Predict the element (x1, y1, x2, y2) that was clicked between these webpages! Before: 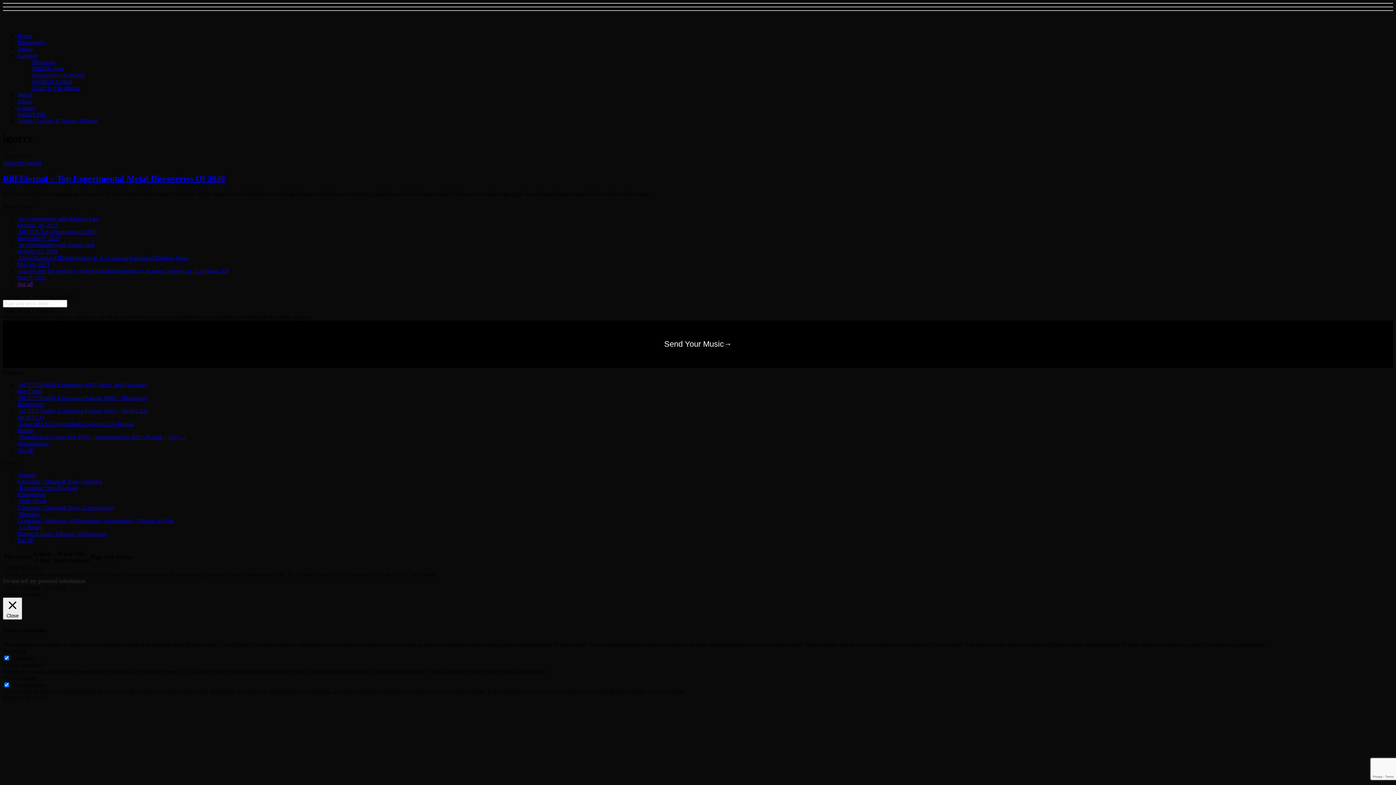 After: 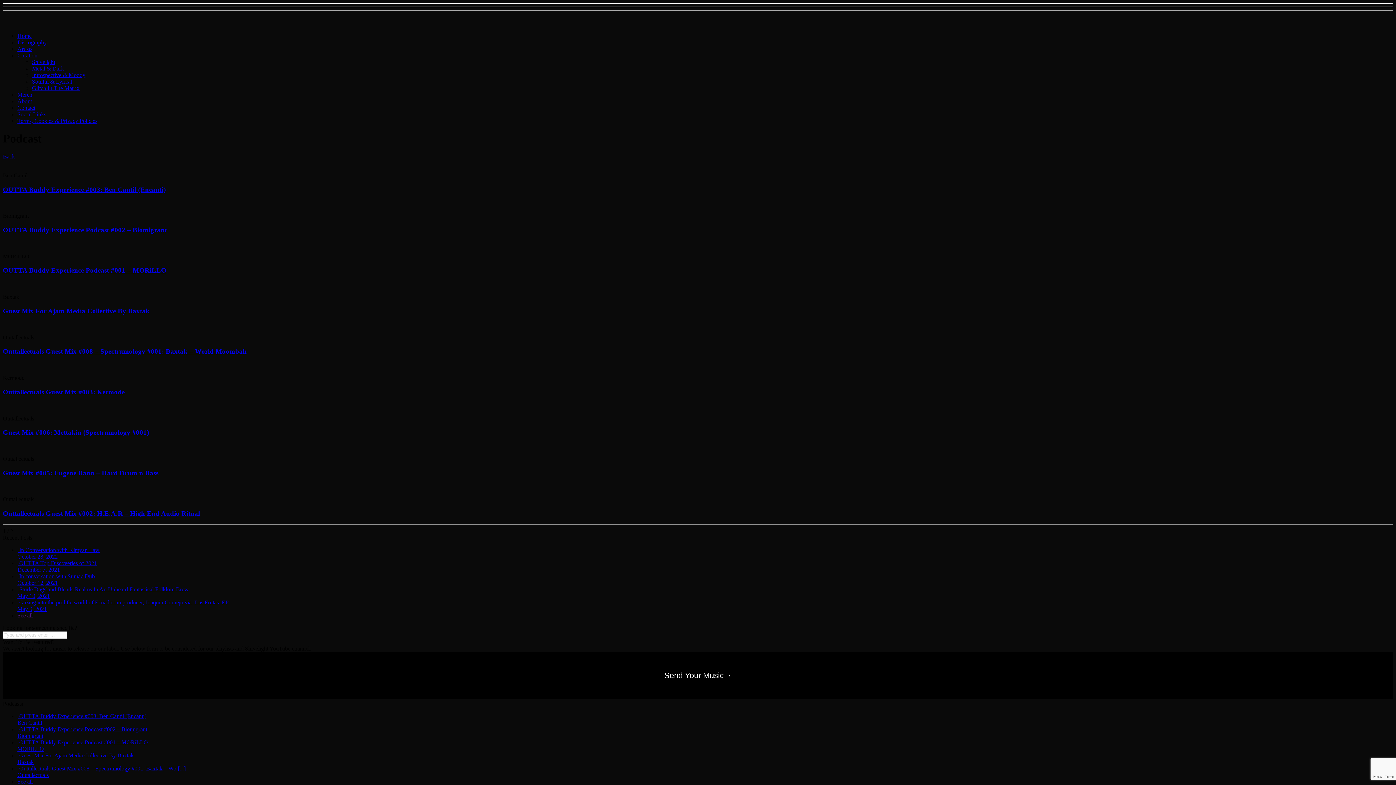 Action: label: See all bbox: (17, 447, 32, 453)